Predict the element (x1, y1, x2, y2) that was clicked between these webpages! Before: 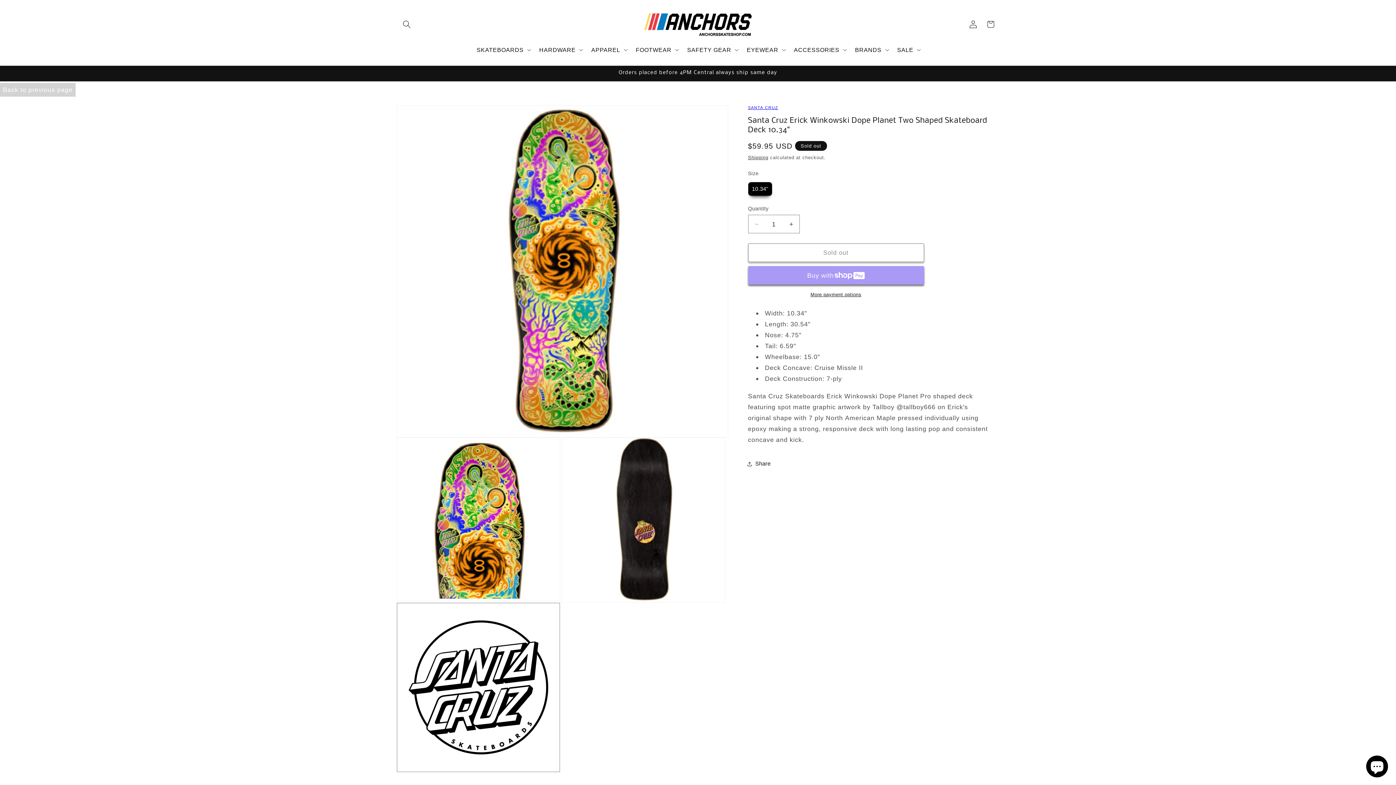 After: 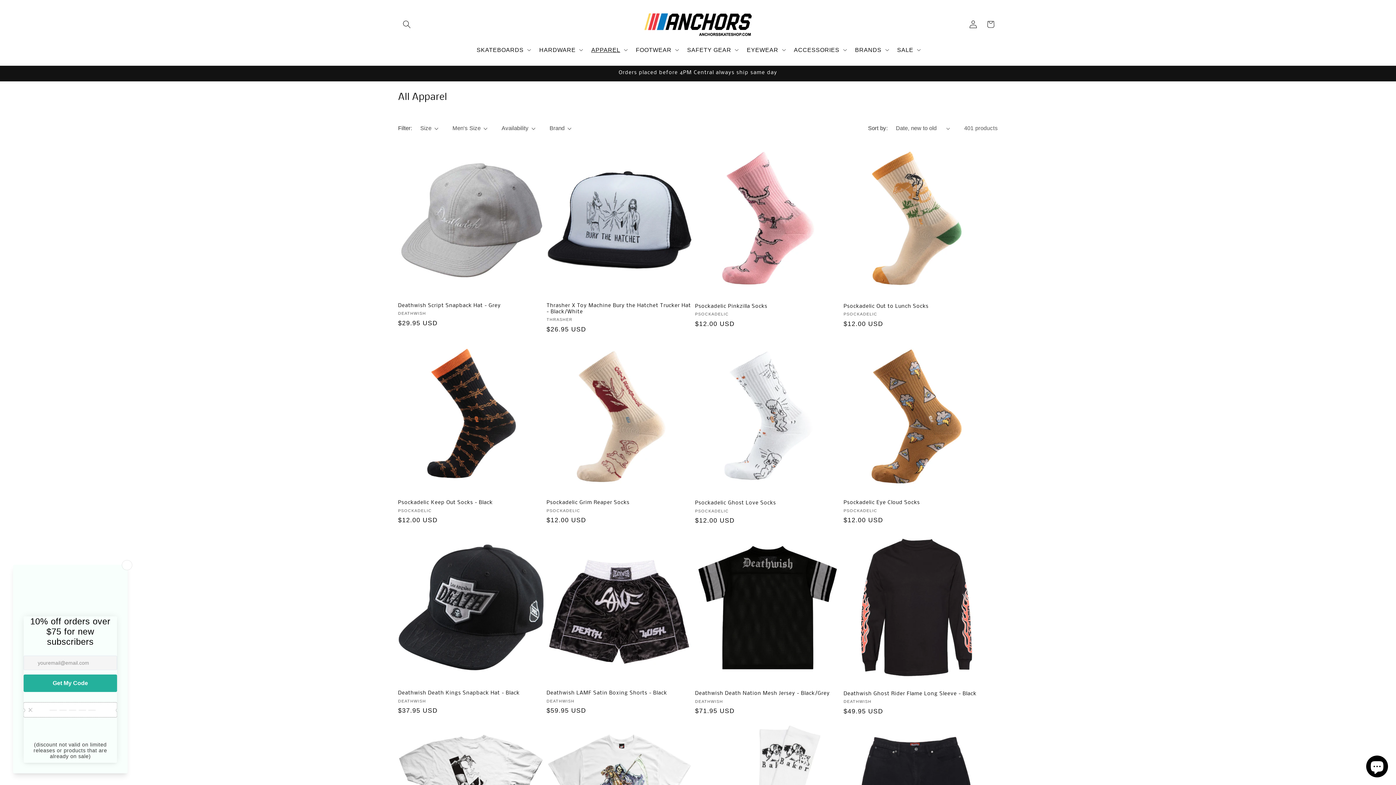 Action: label: APPAREL bbox: (586, 41, 631, 58)